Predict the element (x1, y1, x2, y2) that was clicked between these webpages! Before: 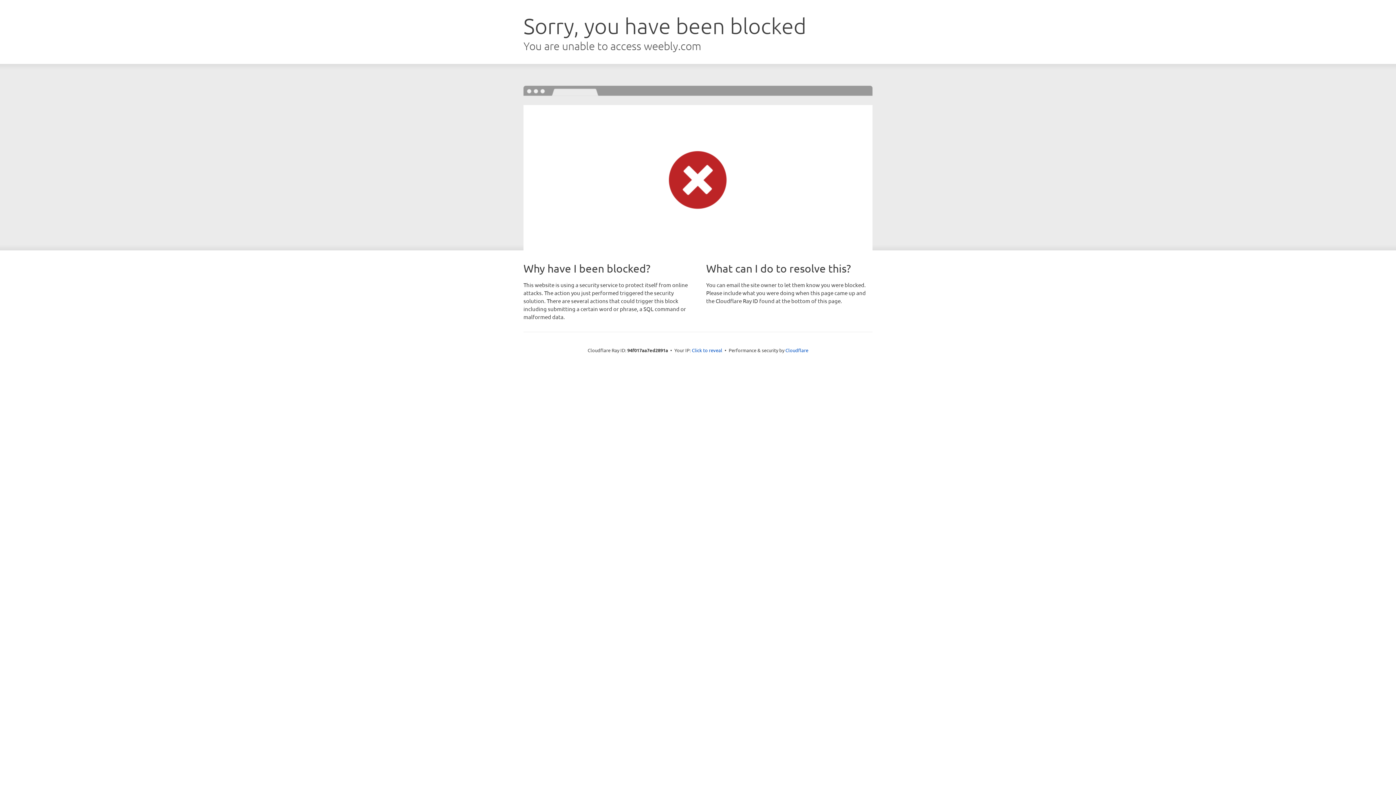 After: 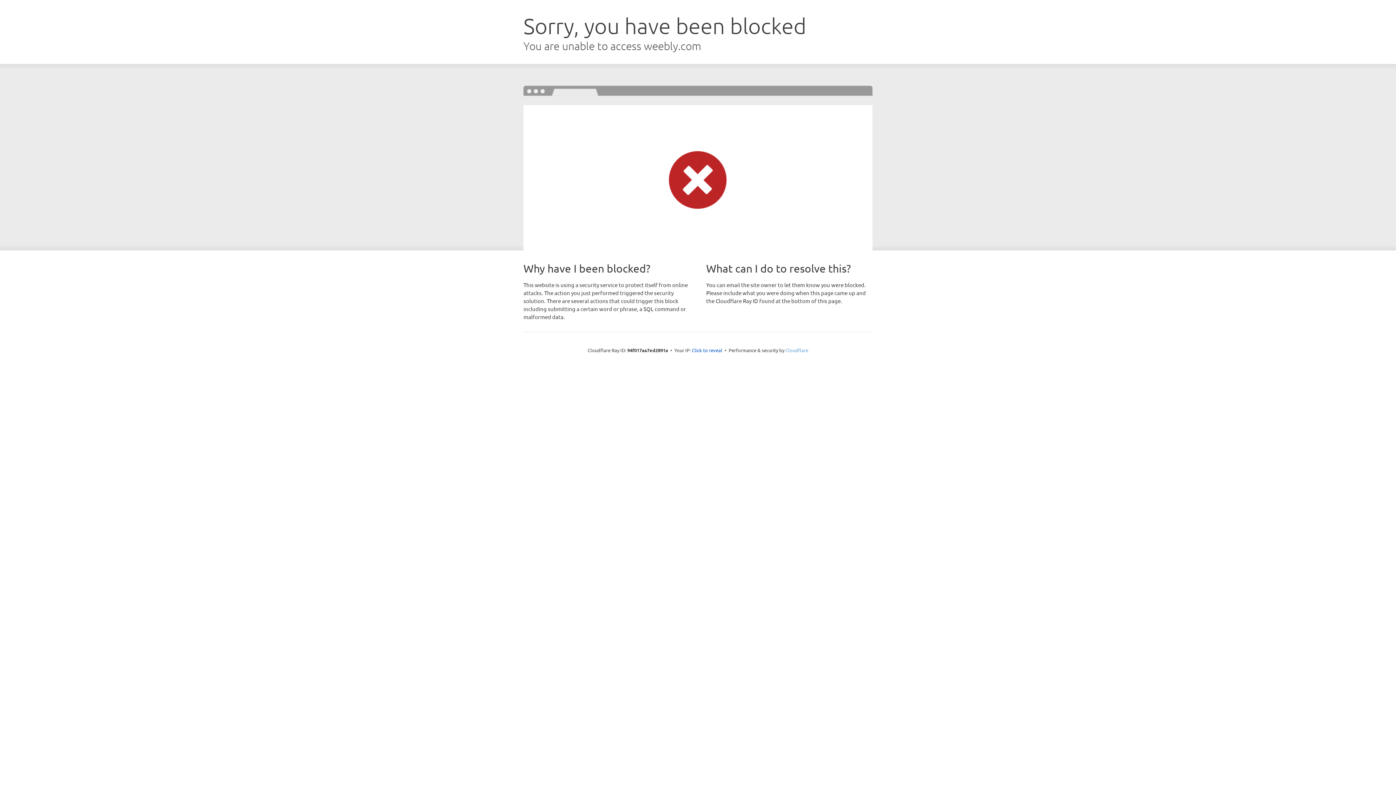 Action: bbox: (785, 347, 808, 353) label: Cloudflare